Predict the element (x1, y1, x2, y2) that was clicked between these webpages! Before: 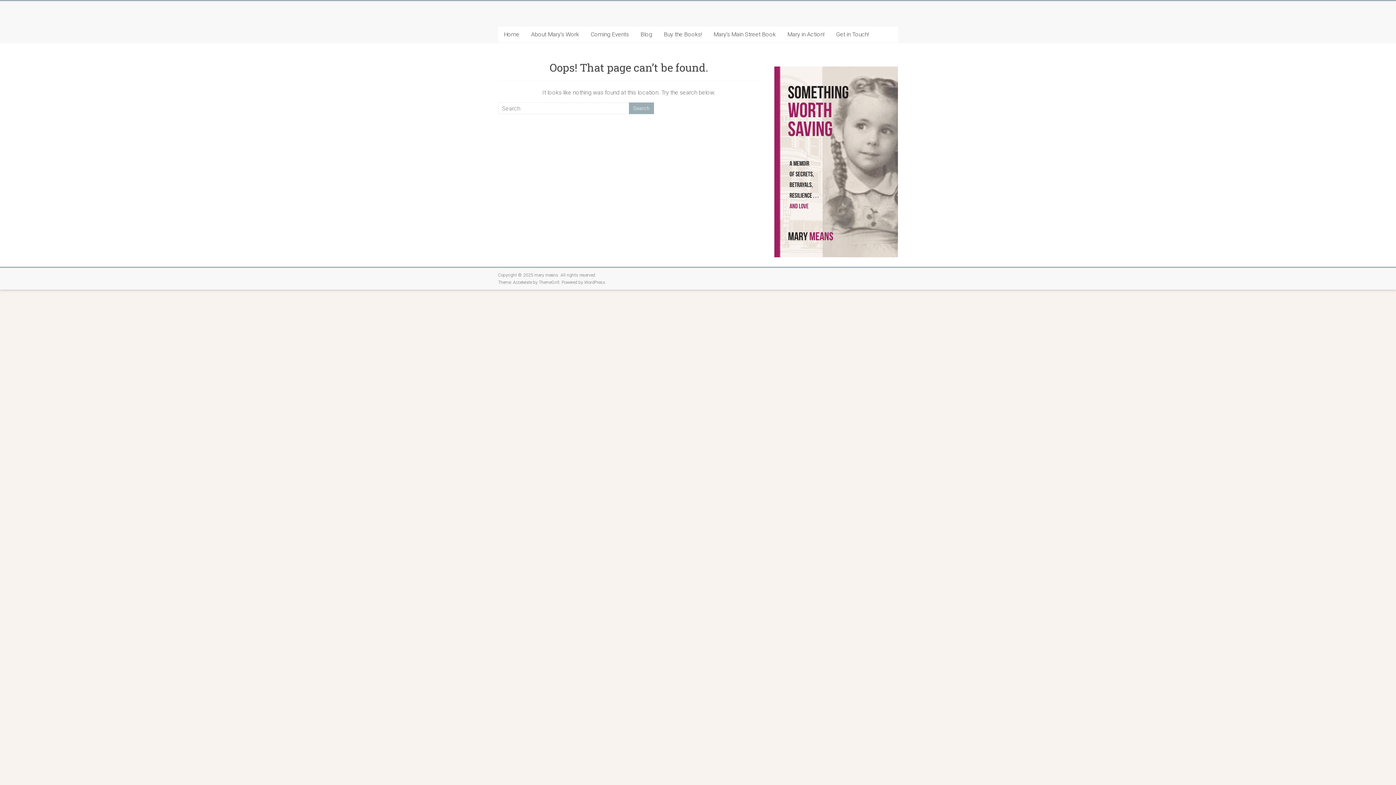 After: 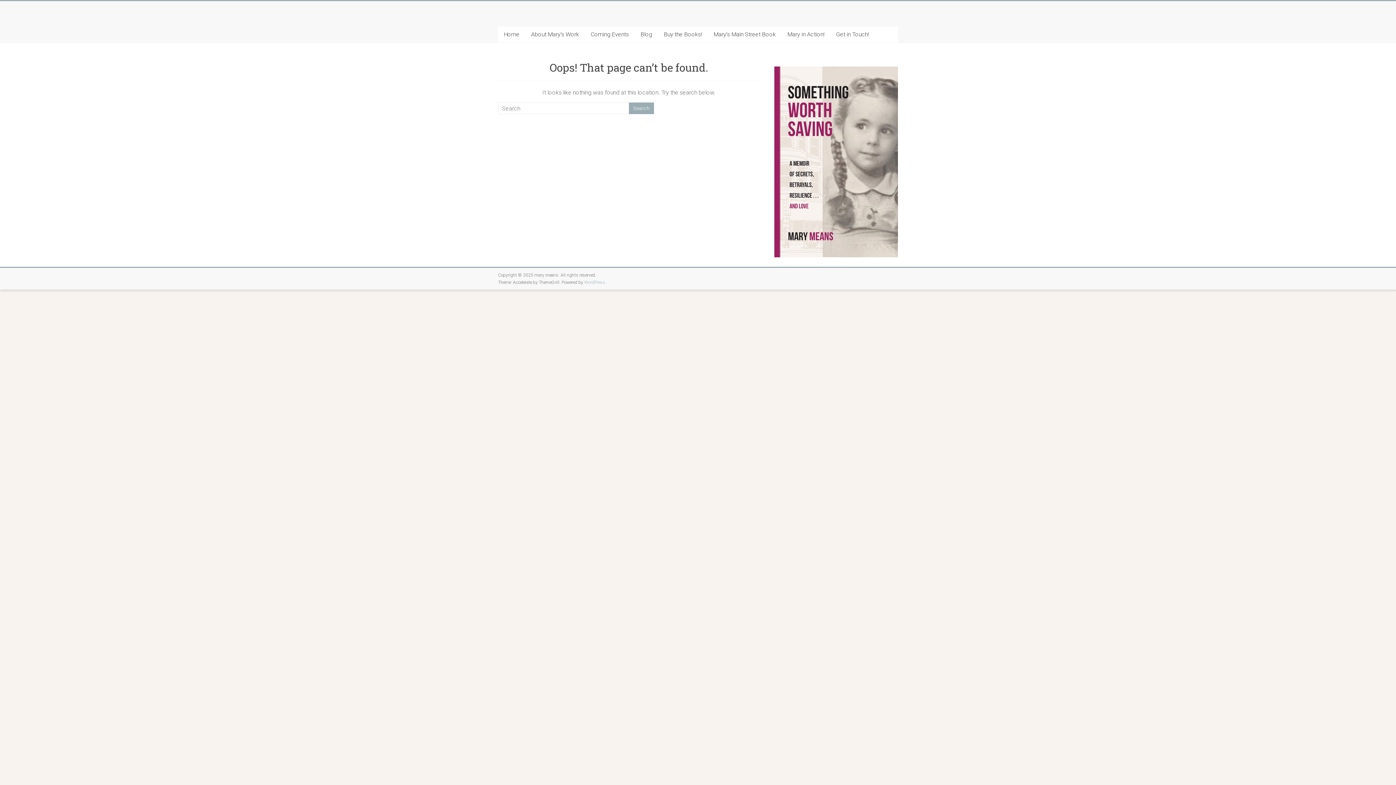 Action: bbox: (584, 279, 605, 284) label: WordPress